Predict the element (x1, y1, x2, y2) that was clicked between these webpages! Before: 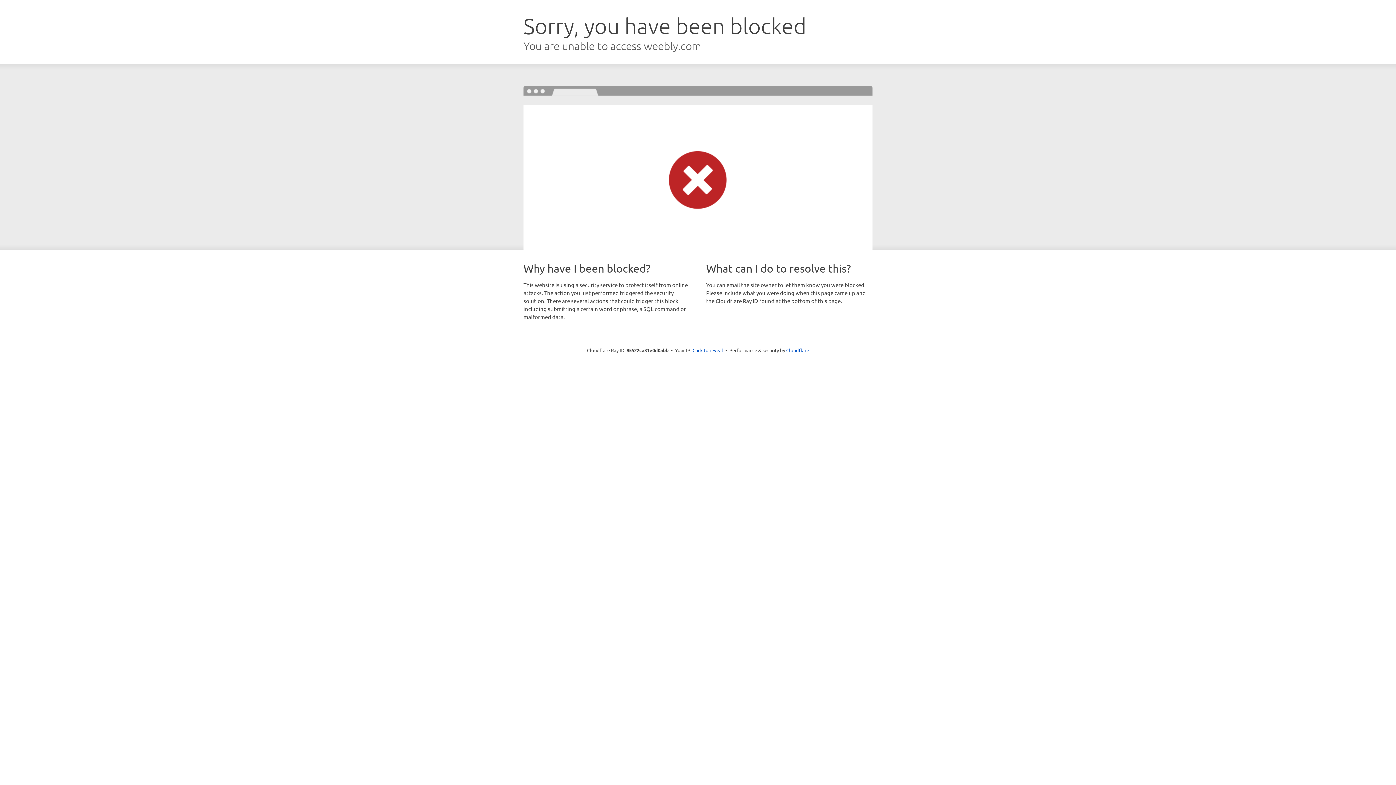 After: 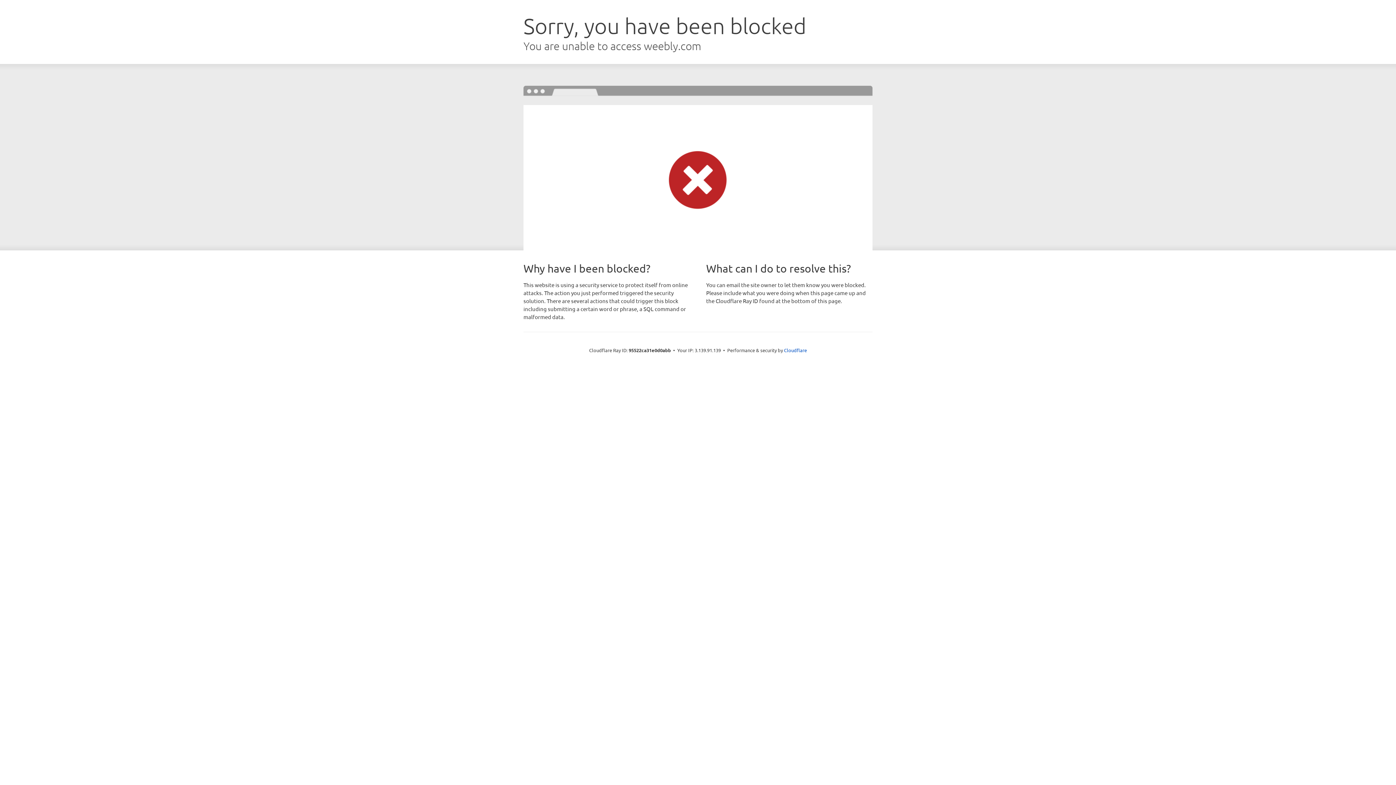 Action: label: Click to reveal bbox: (692, 346, 723, 353)